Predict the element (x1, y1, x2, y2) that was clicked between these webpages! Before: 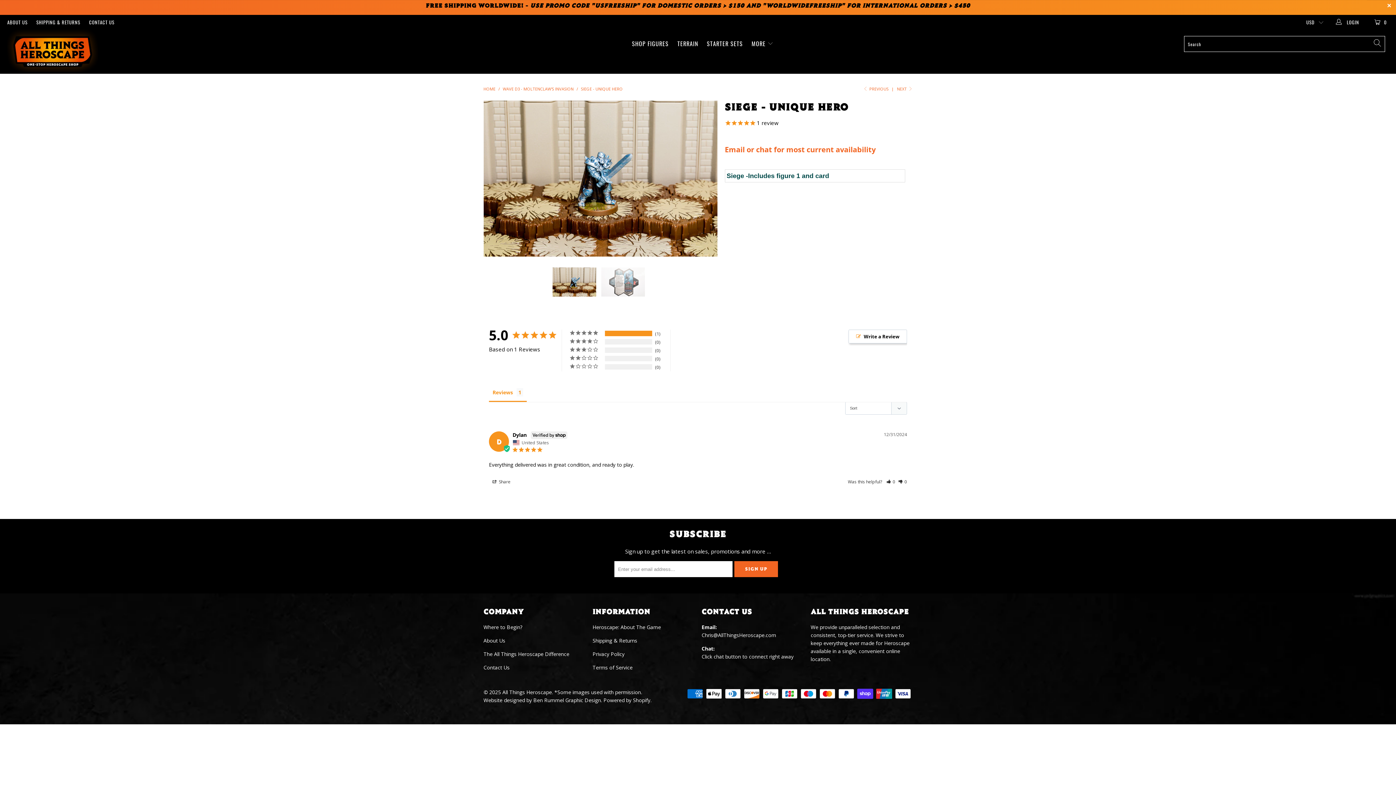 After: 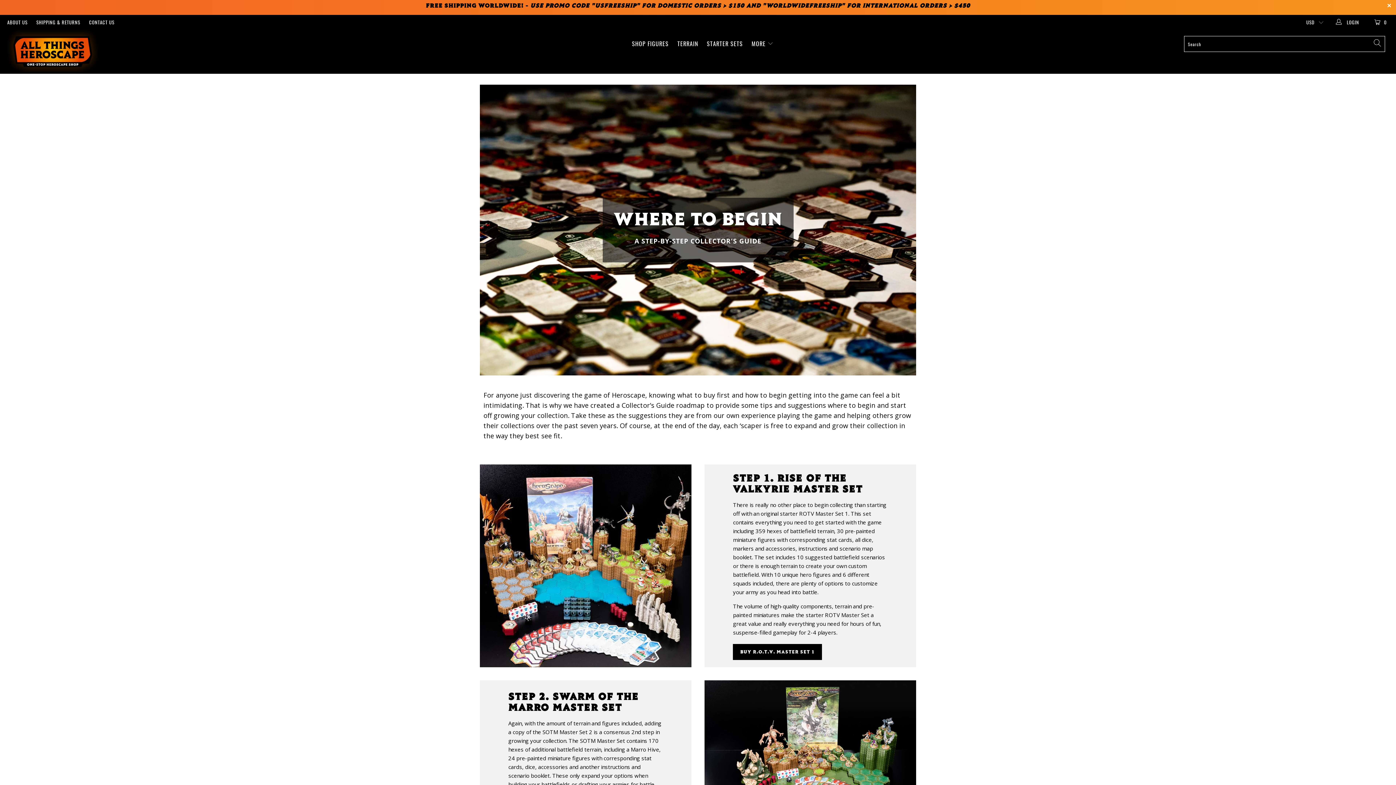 Action: label: Where to Begin? bbox: (483, 624, 522, 630)